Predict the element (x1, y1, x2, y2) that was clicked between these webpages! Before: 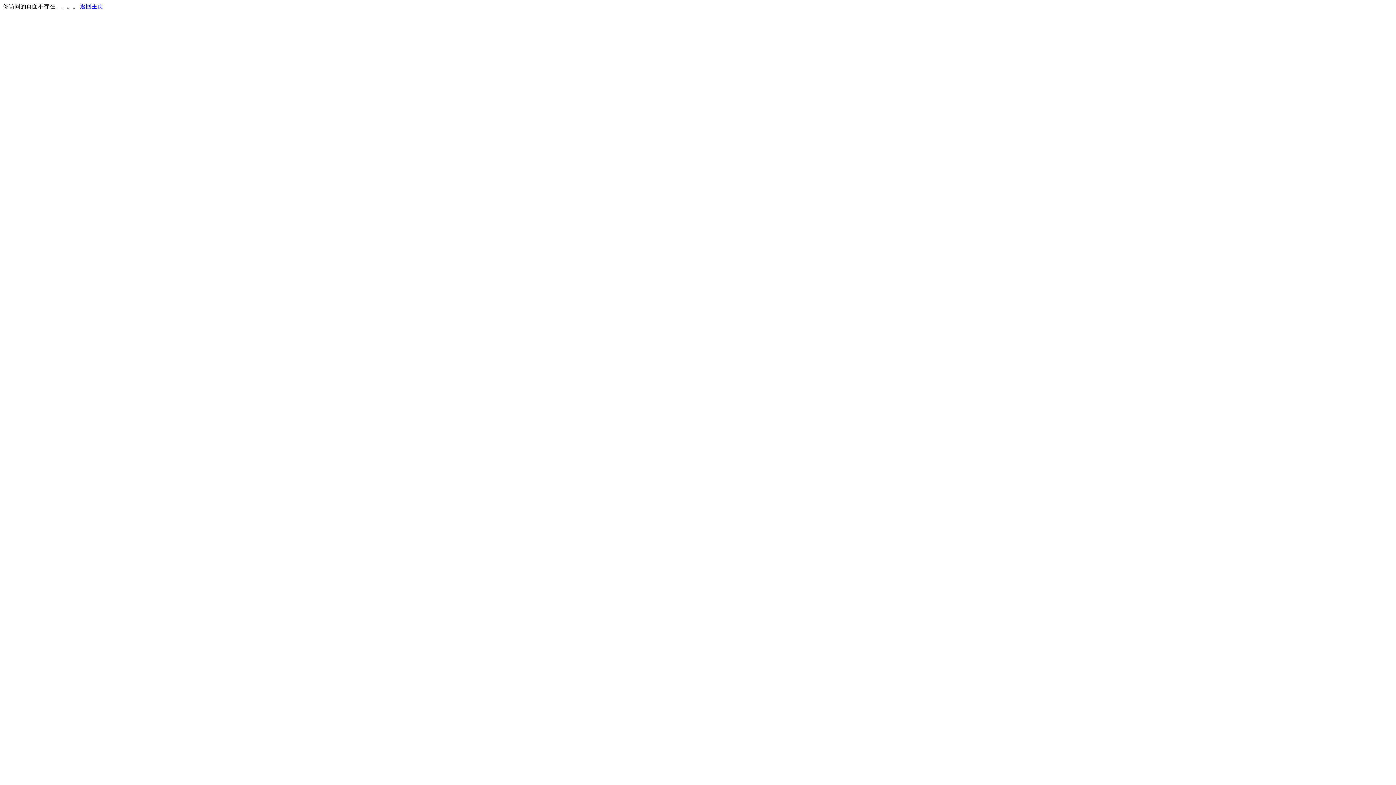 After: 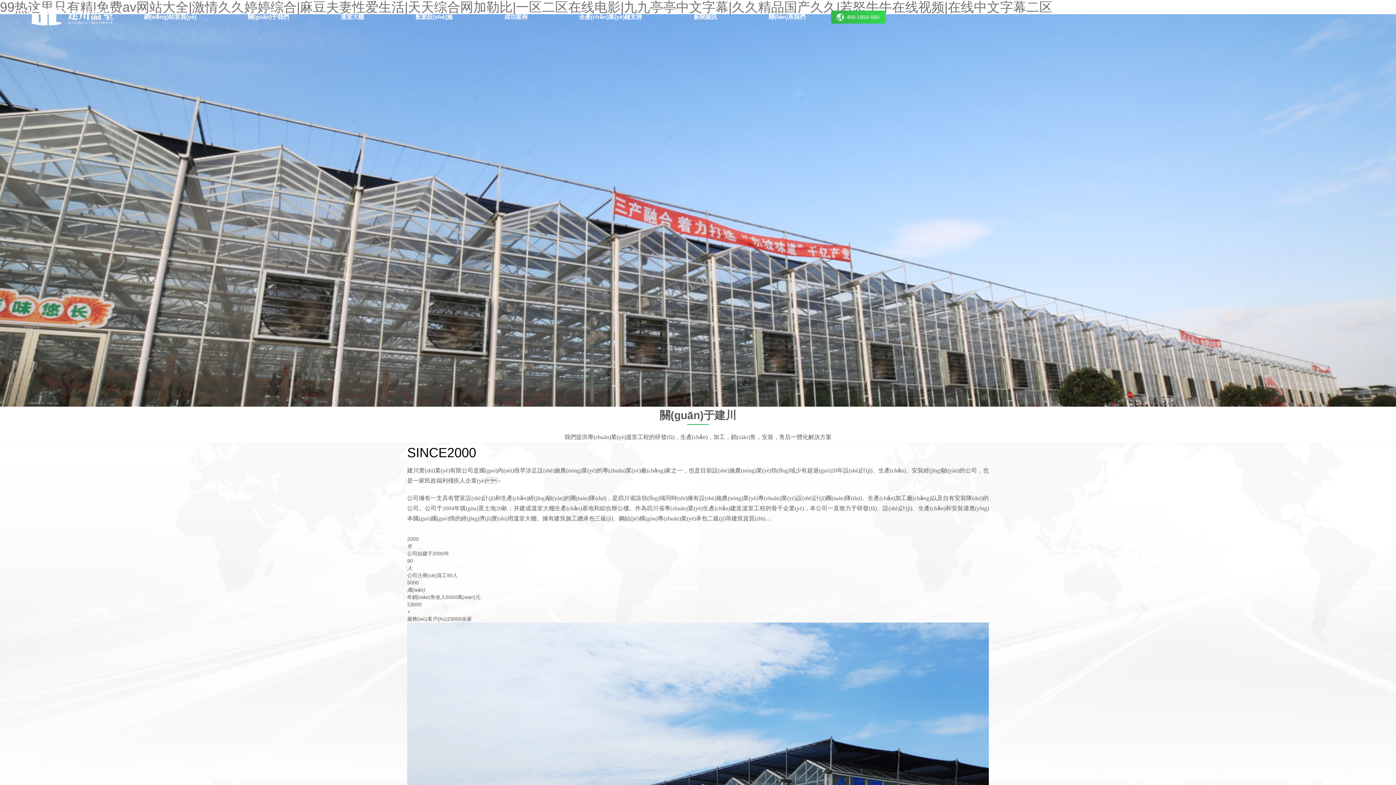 Action: bbox: (80, 3, 103, 9) label: 返回主页